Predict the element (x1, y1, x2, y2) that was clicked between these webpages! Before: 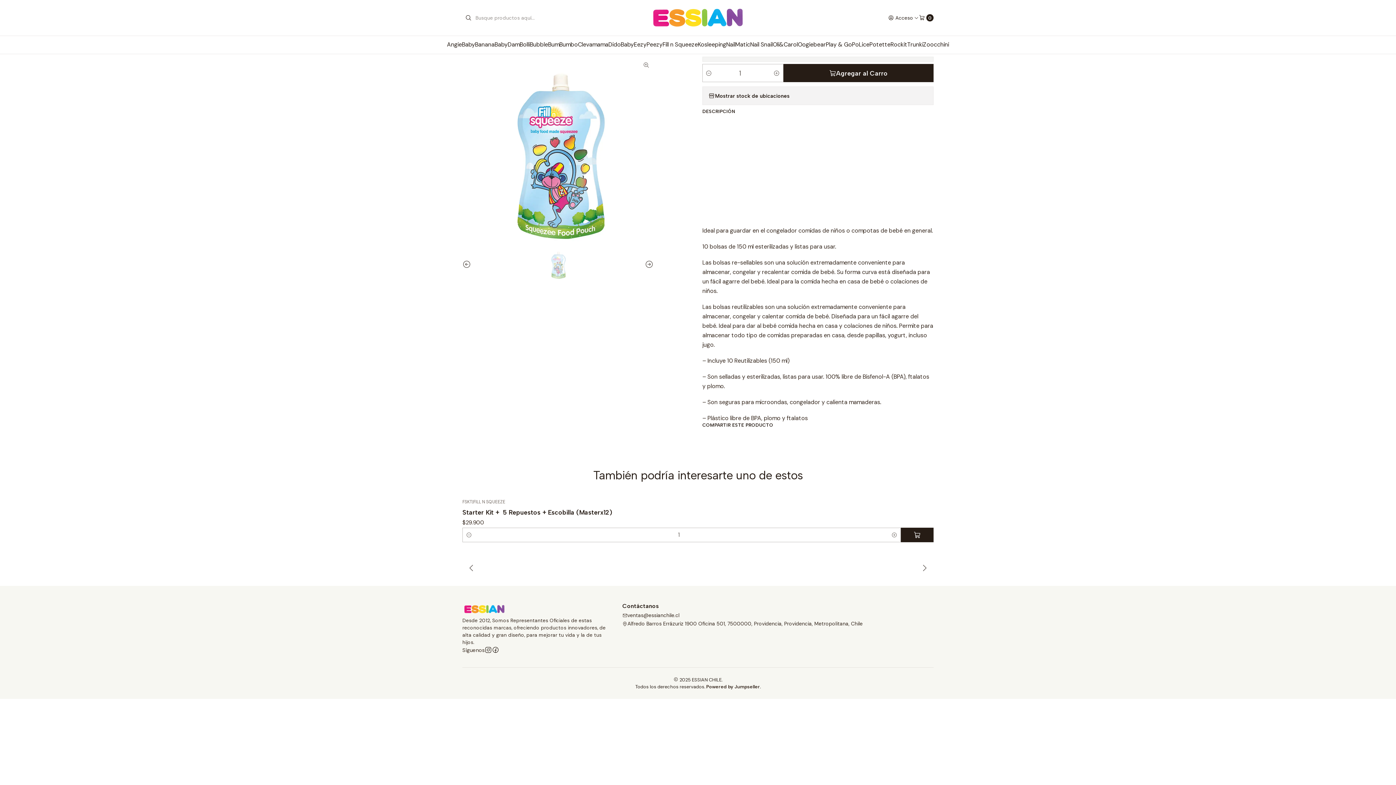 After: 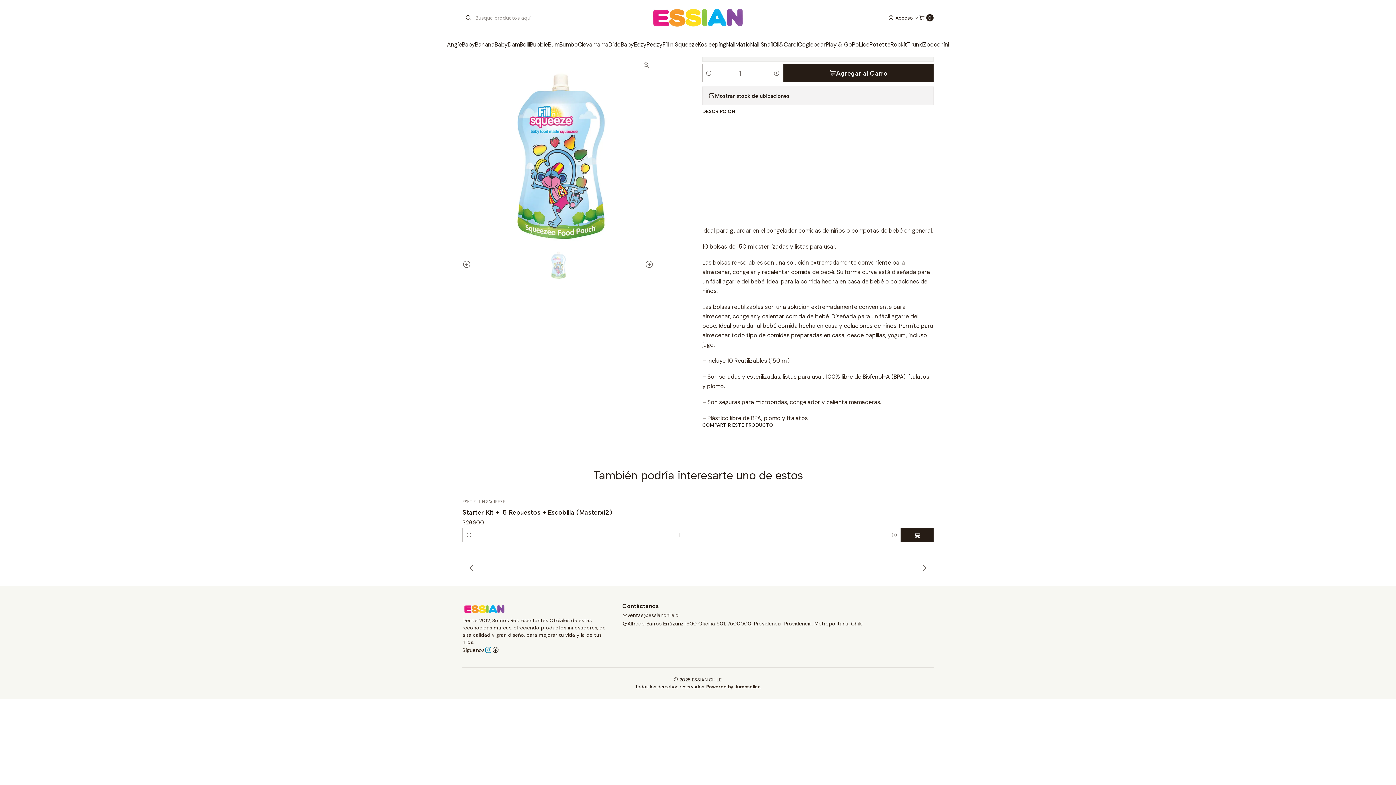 Action: bbox: (484, 646, 492, 654)